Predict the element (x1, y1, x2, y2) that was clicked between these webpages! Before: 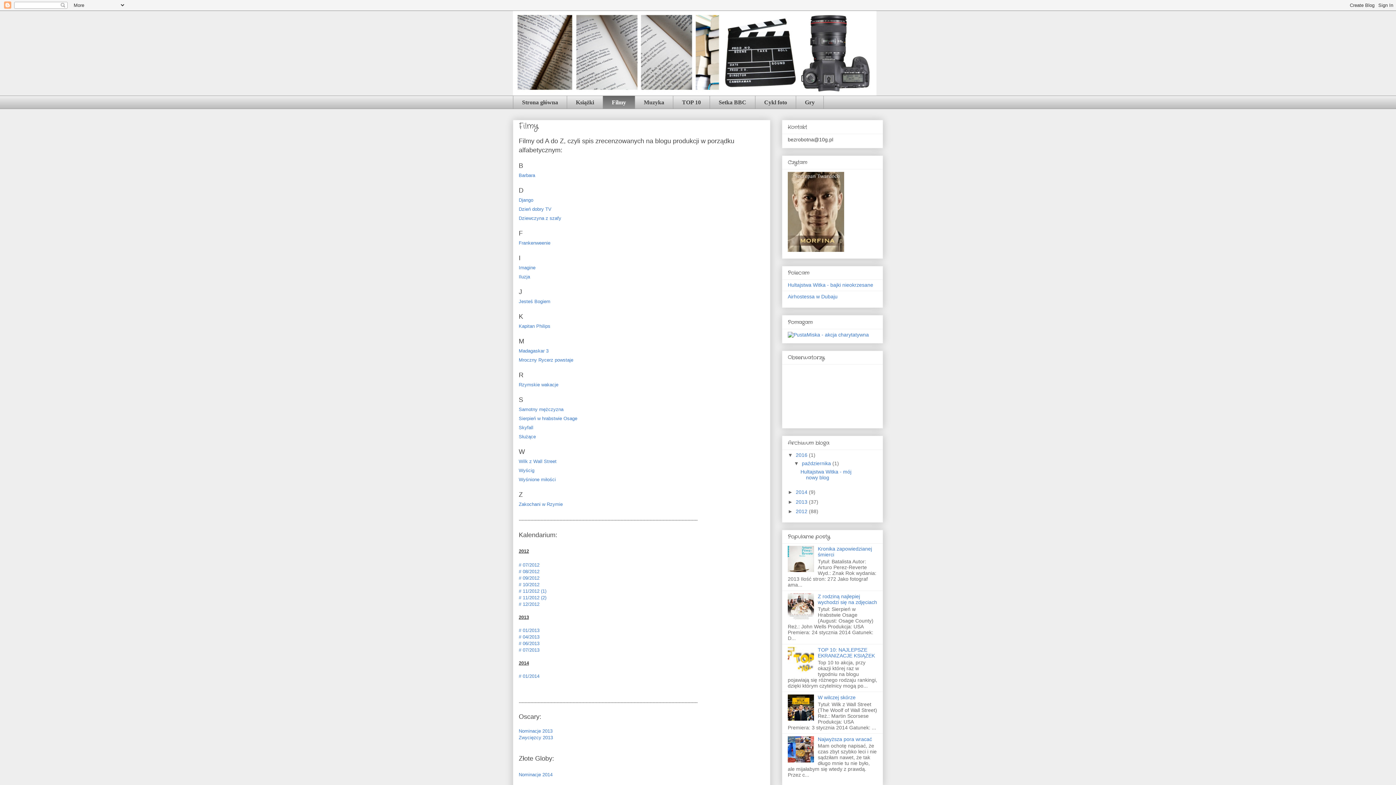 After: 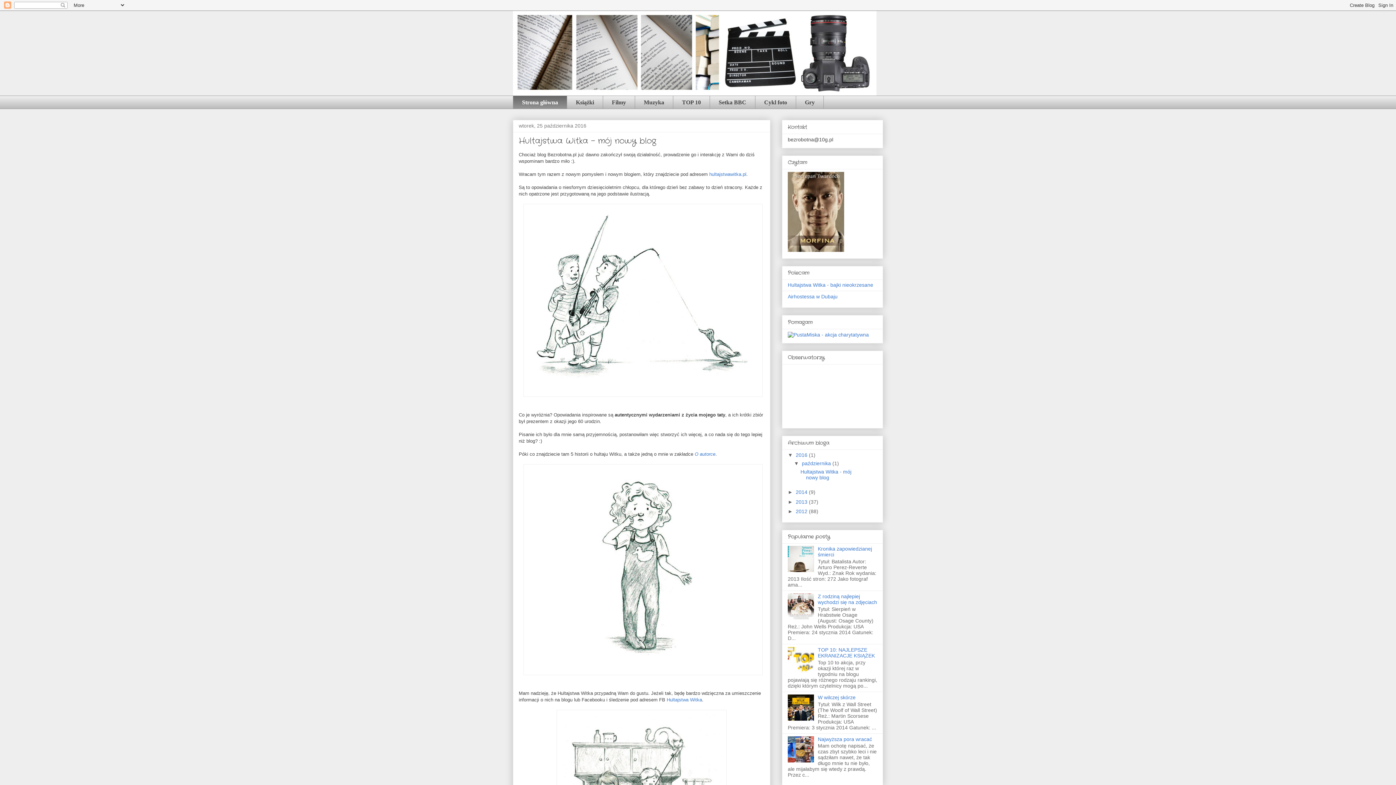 Action: bbox: (513, 10, 883, 95)